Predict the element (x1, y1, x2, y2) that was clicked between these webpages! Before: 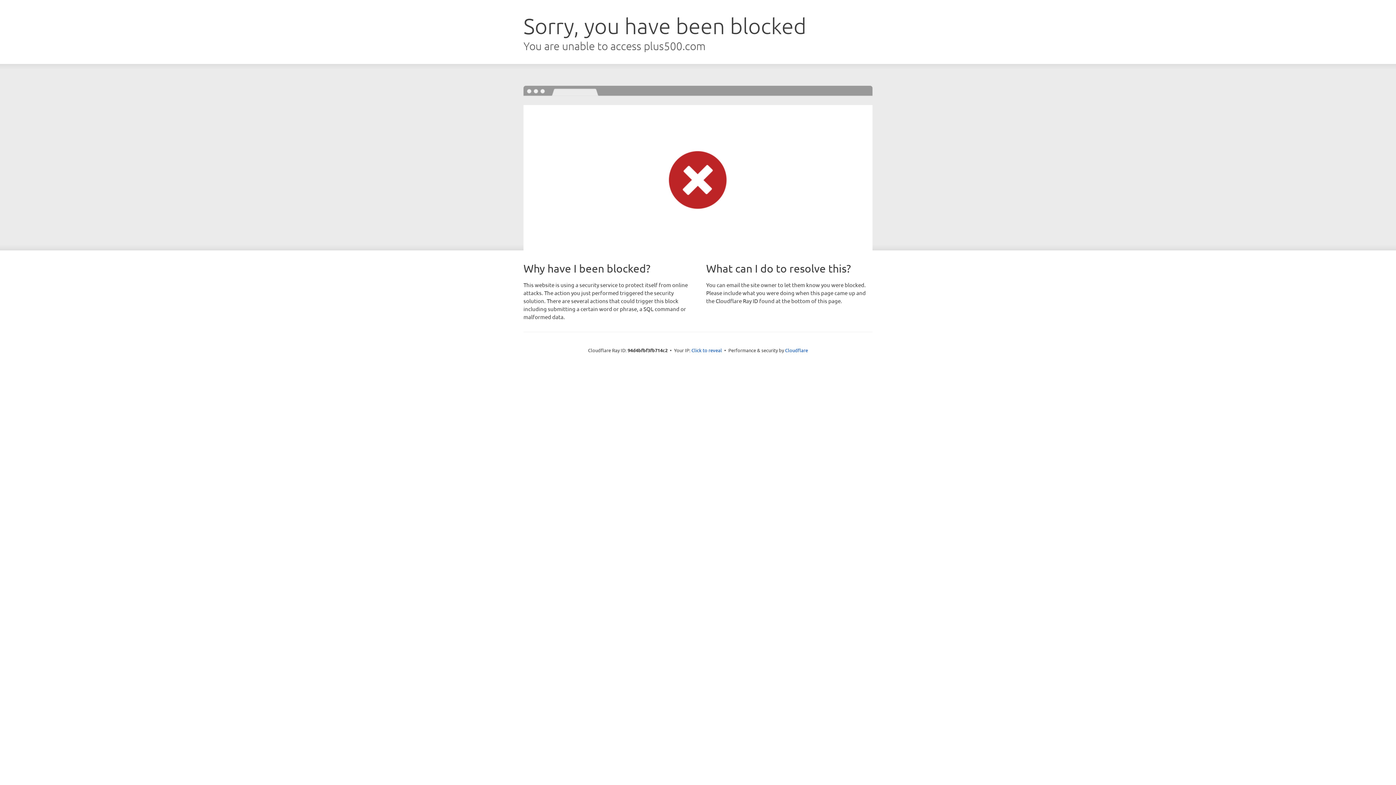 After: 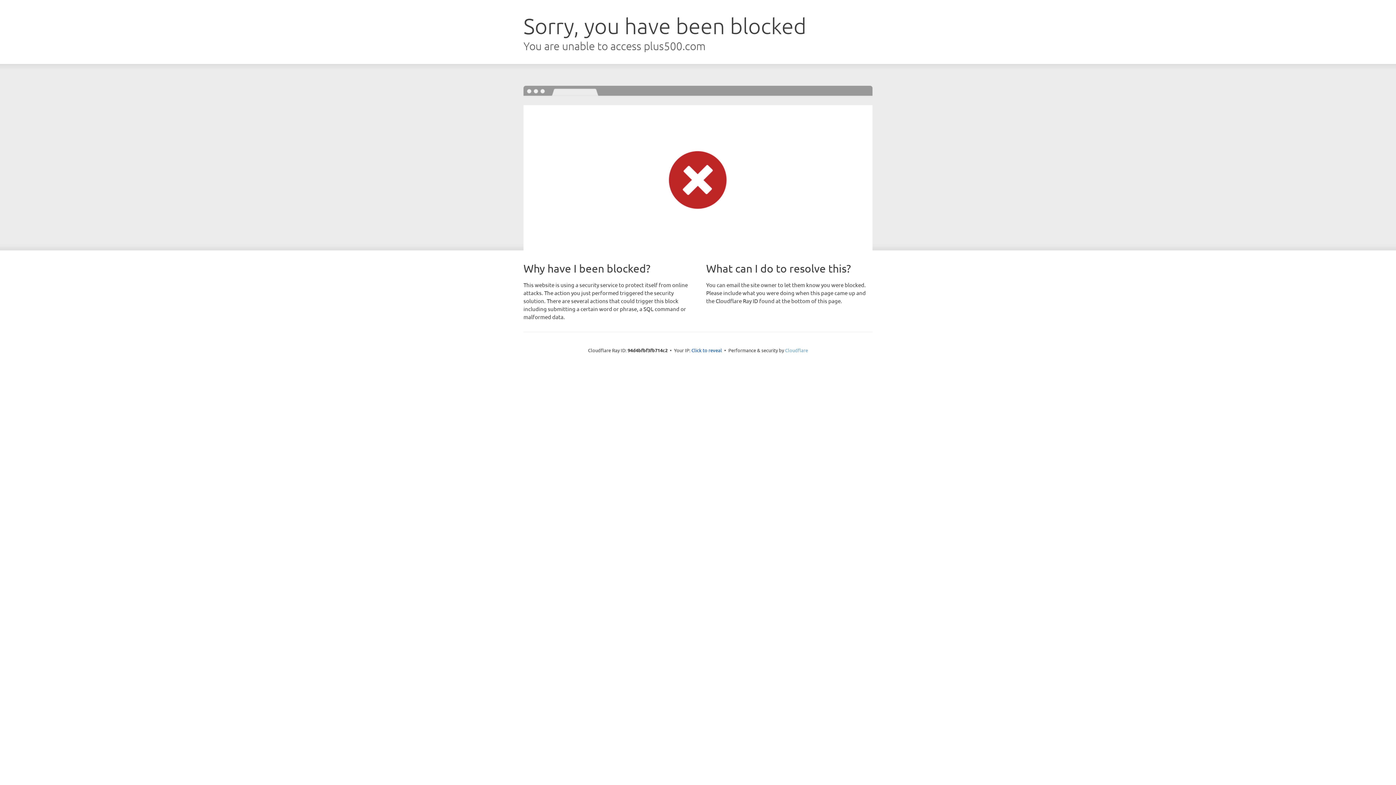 Action: bbox: (785, 347, 808, 353) label: Cloudflare